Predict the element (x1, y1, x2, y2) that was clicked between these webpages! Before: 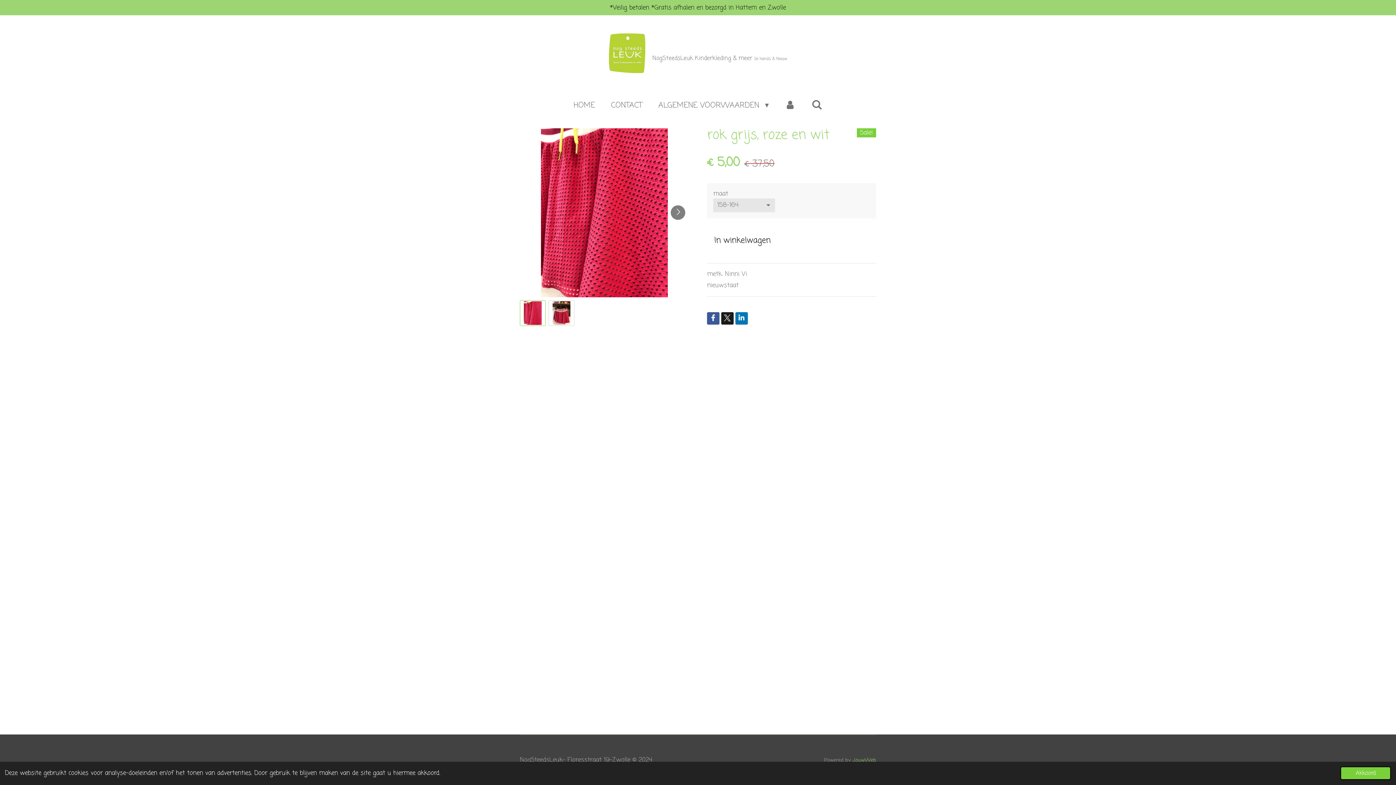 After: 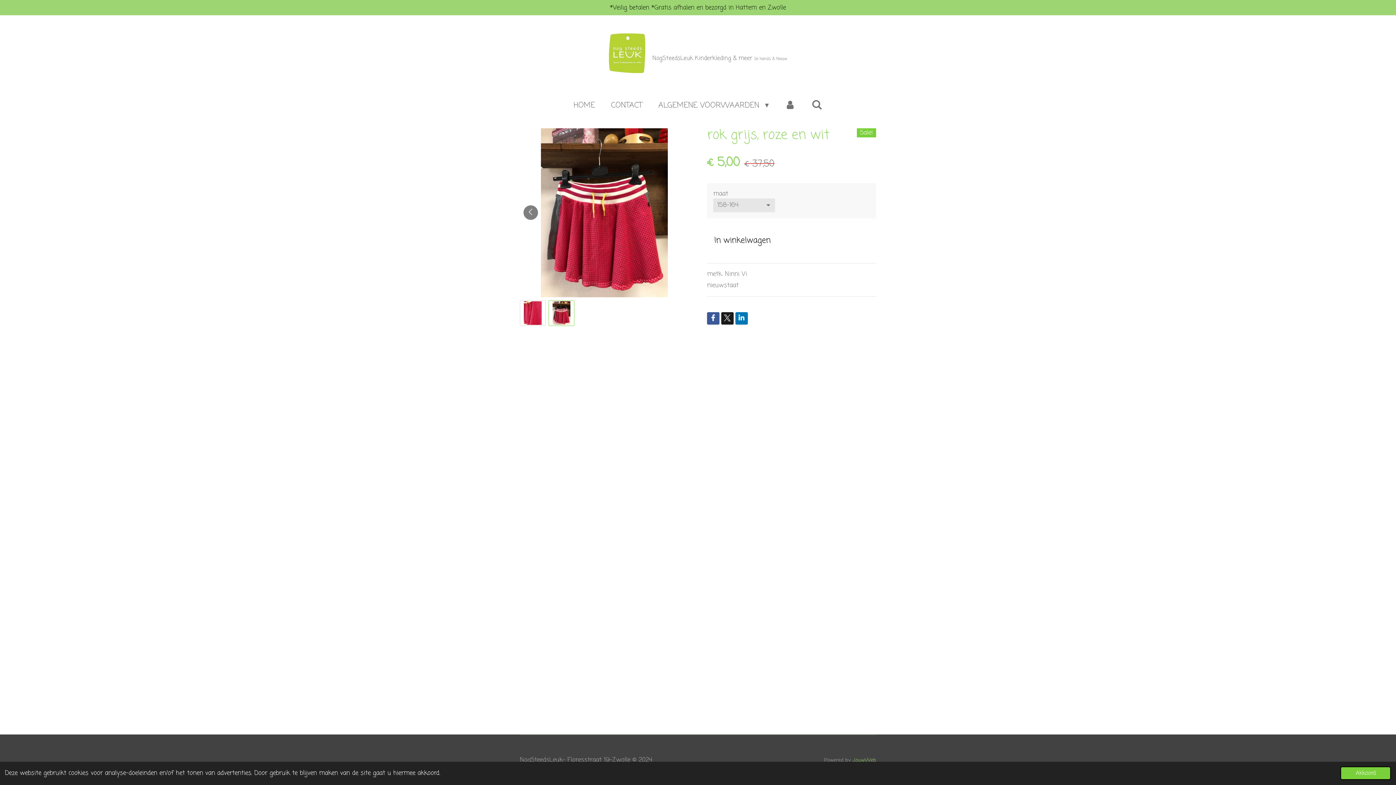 Action: label: Volgende afbeelding bbox: (670, 205, 685, 220)